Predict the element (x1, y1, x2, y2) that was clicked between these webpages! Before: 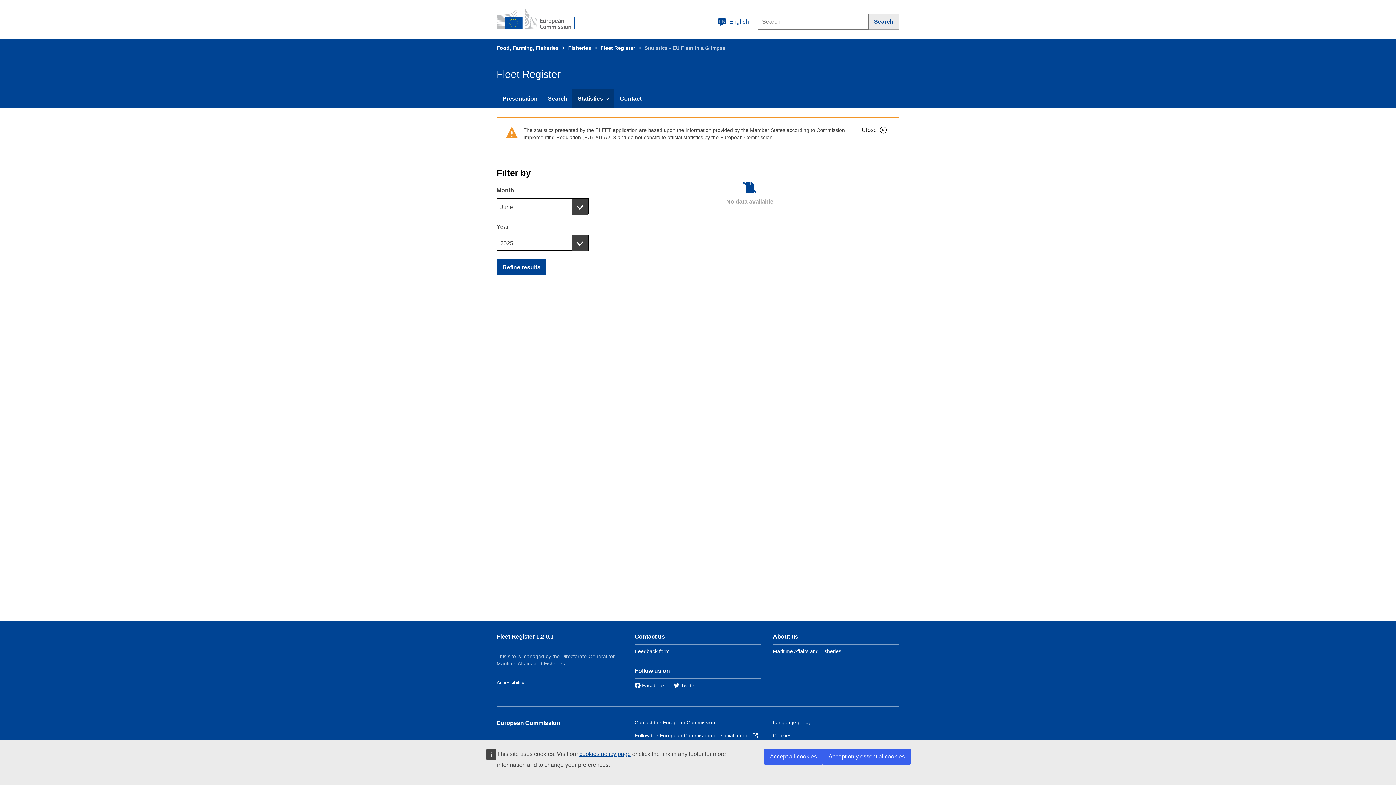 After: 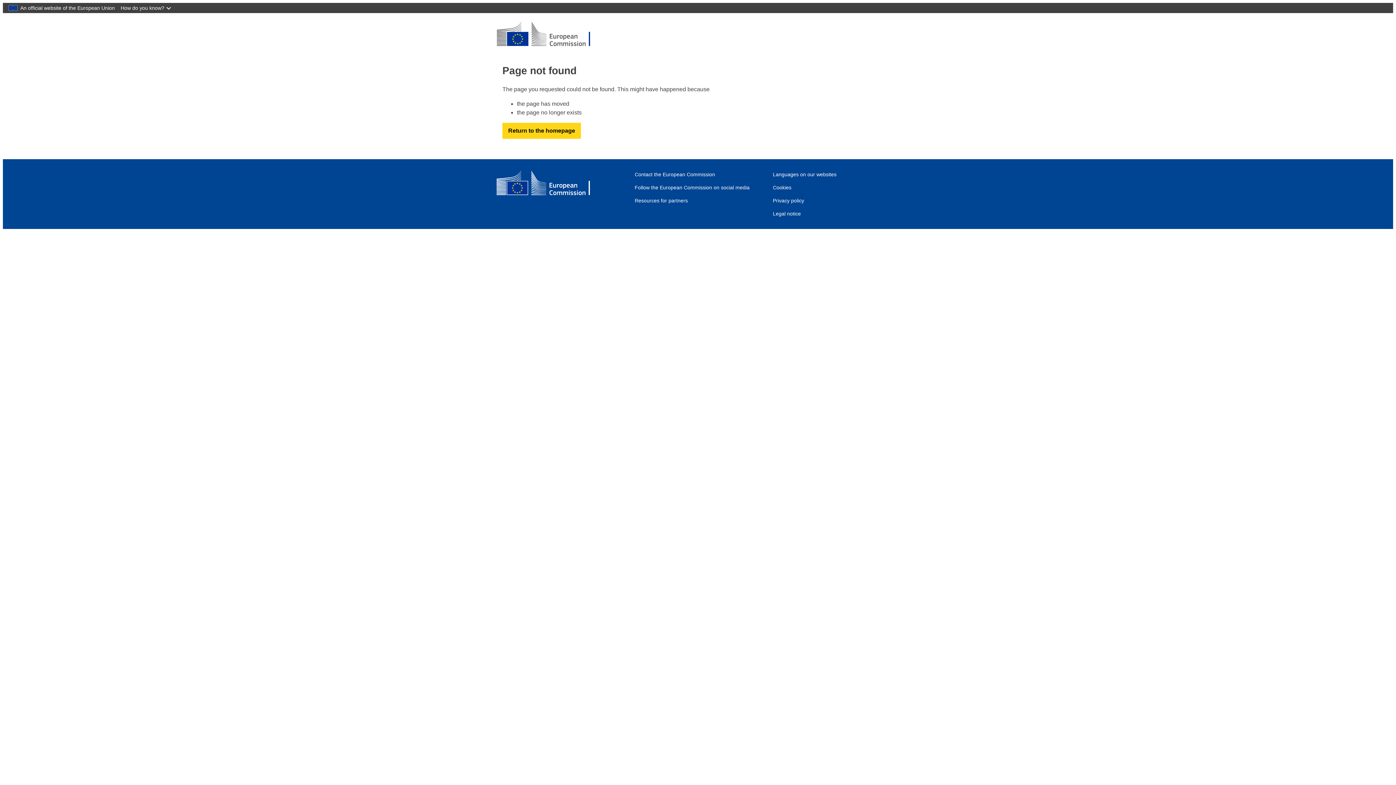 Action: label: cookies policy page bbox: (579, 751, 630, 757)